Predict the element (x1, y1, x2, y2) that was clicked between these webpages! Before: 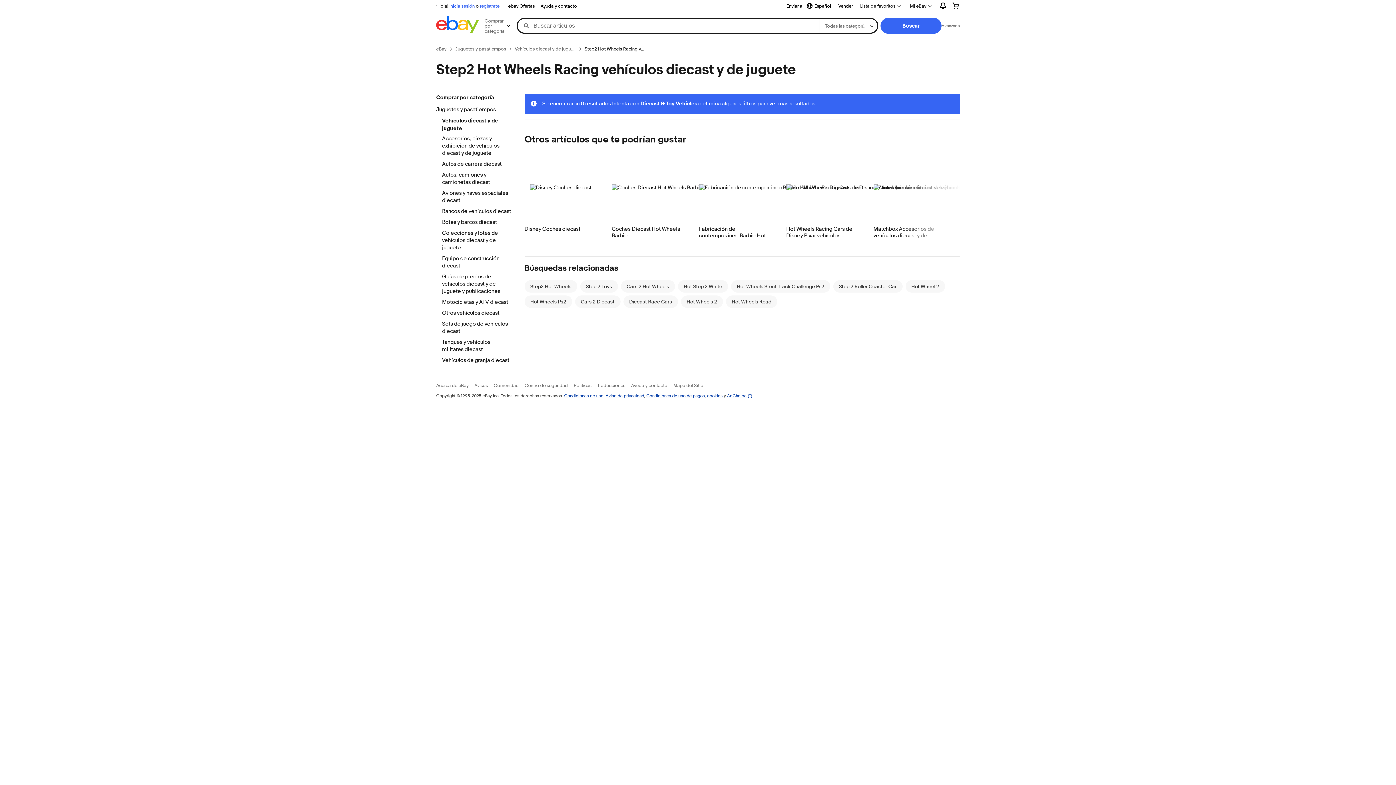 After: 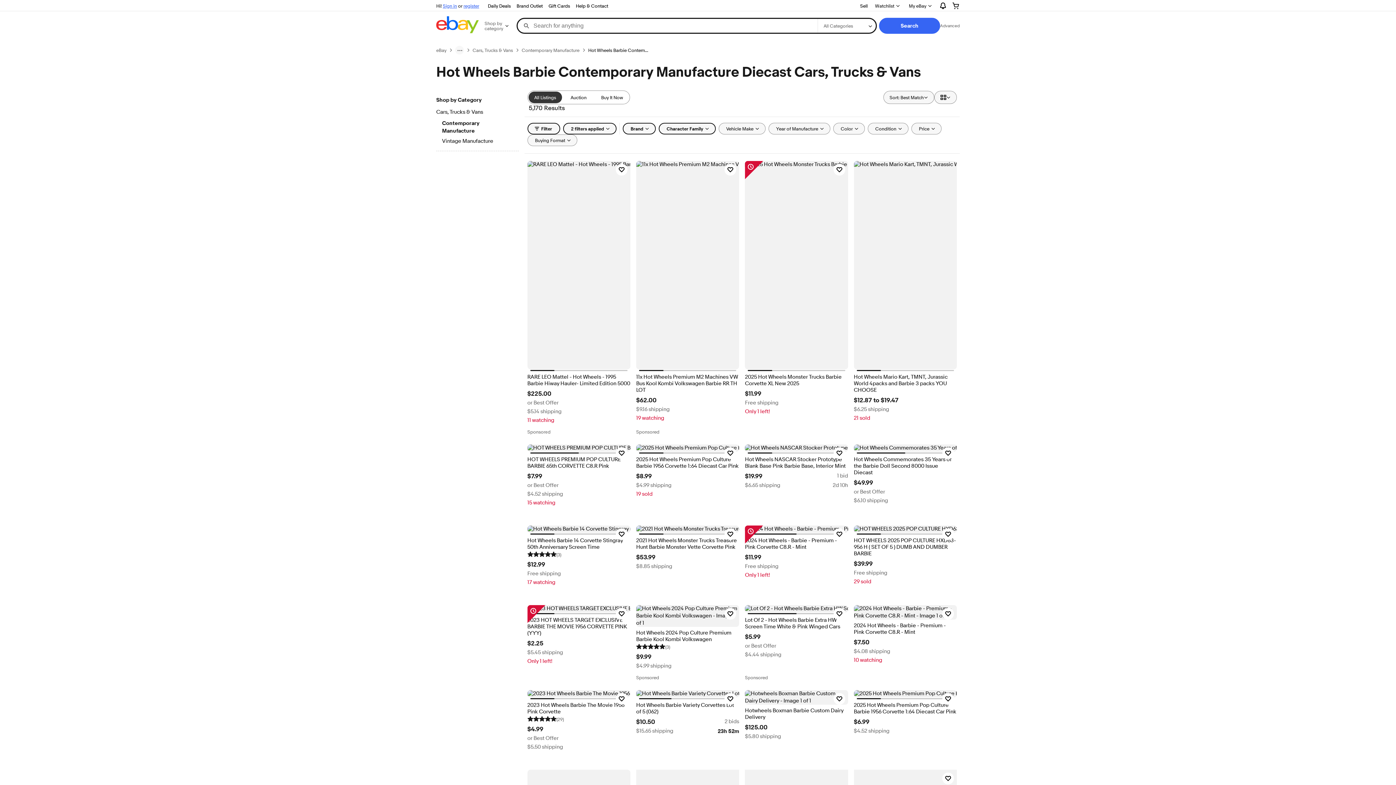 Action: bbox: (699, 151, 771, 224)